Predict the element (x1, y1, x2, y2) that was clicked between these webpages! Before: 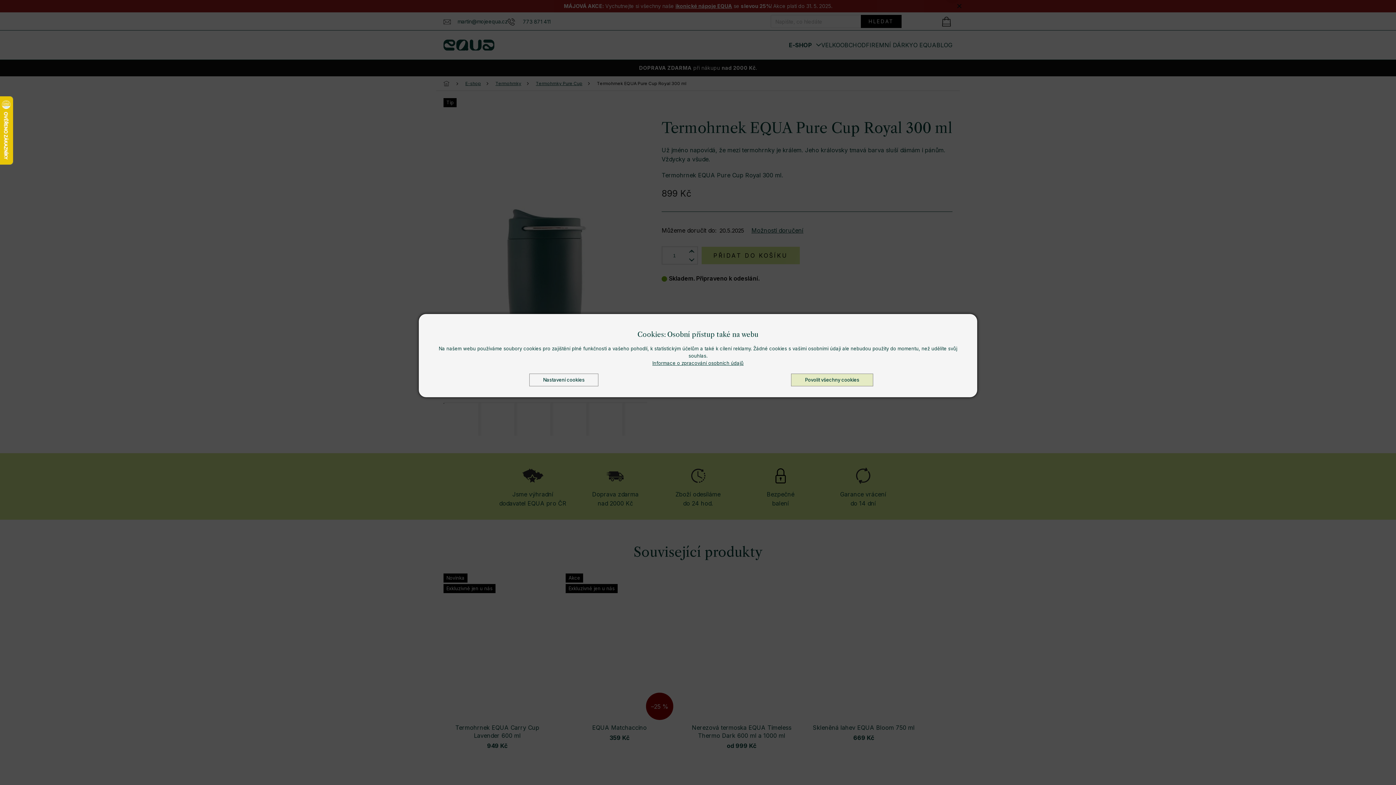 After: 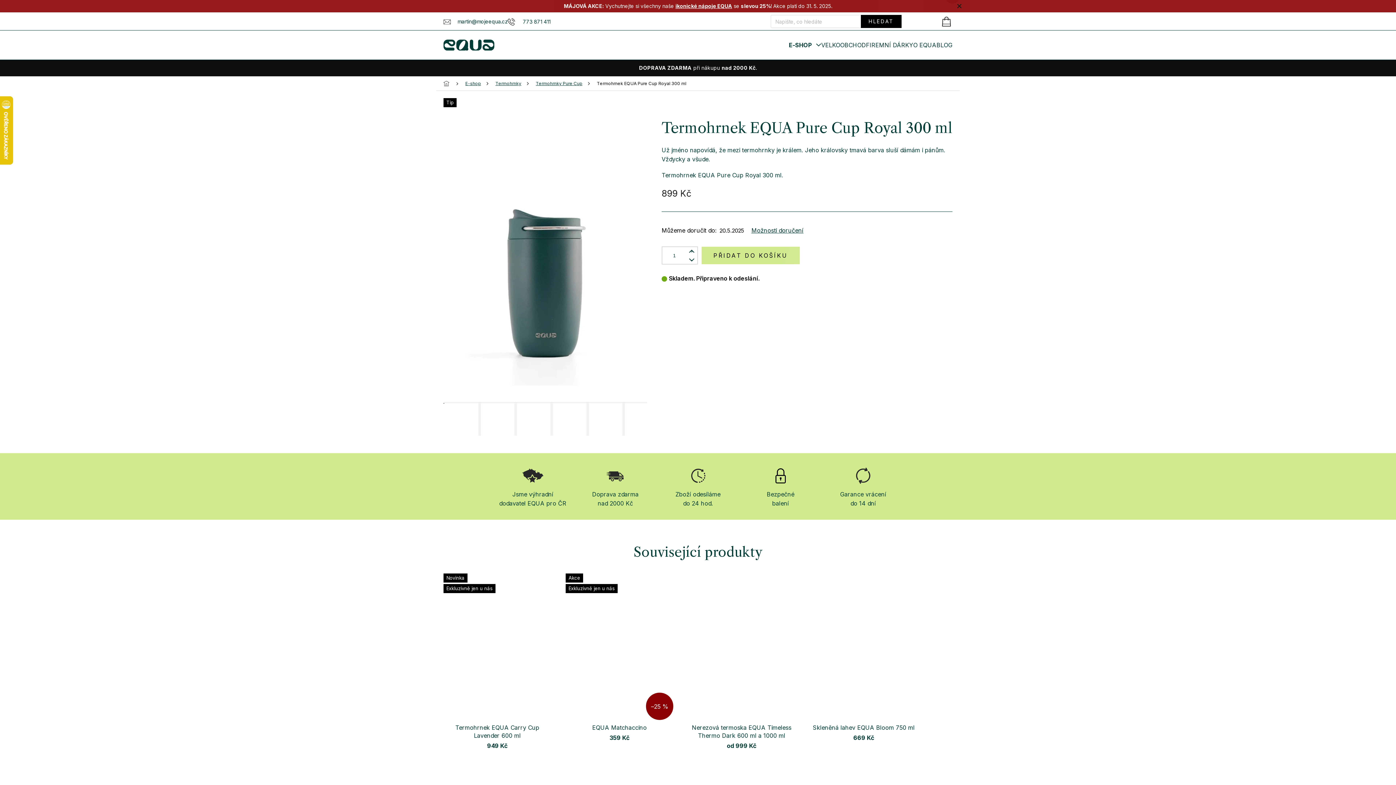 Action: label: Nastavení cookies bbox: (529, 373, 598, 386)